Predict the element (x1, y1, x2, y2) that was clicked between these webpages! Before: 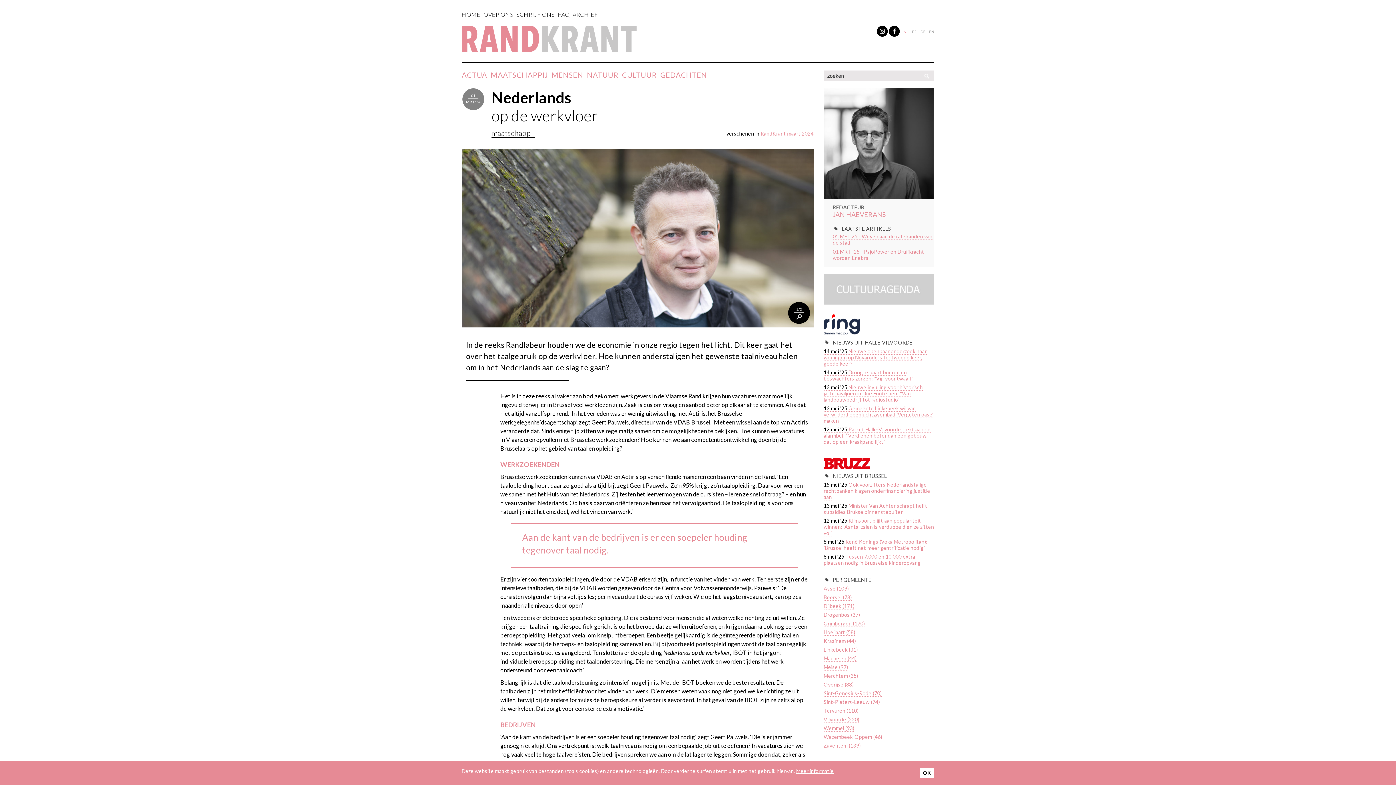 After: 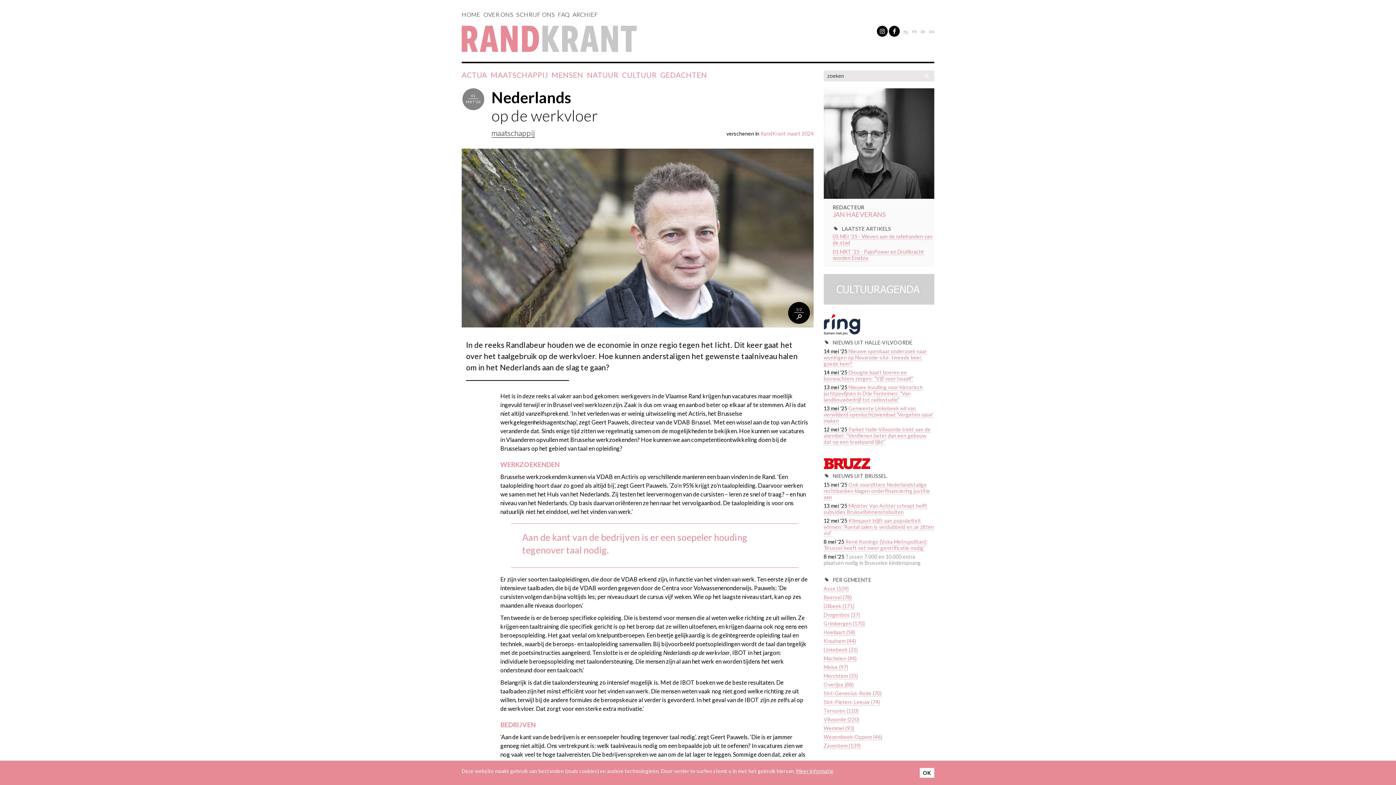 Action: bbox: (823, 553, 920, 566) label: 8 mei '25 Tussen 7.000 en 10.000 extra plaatsen nodig in Brusselse kinderopvang